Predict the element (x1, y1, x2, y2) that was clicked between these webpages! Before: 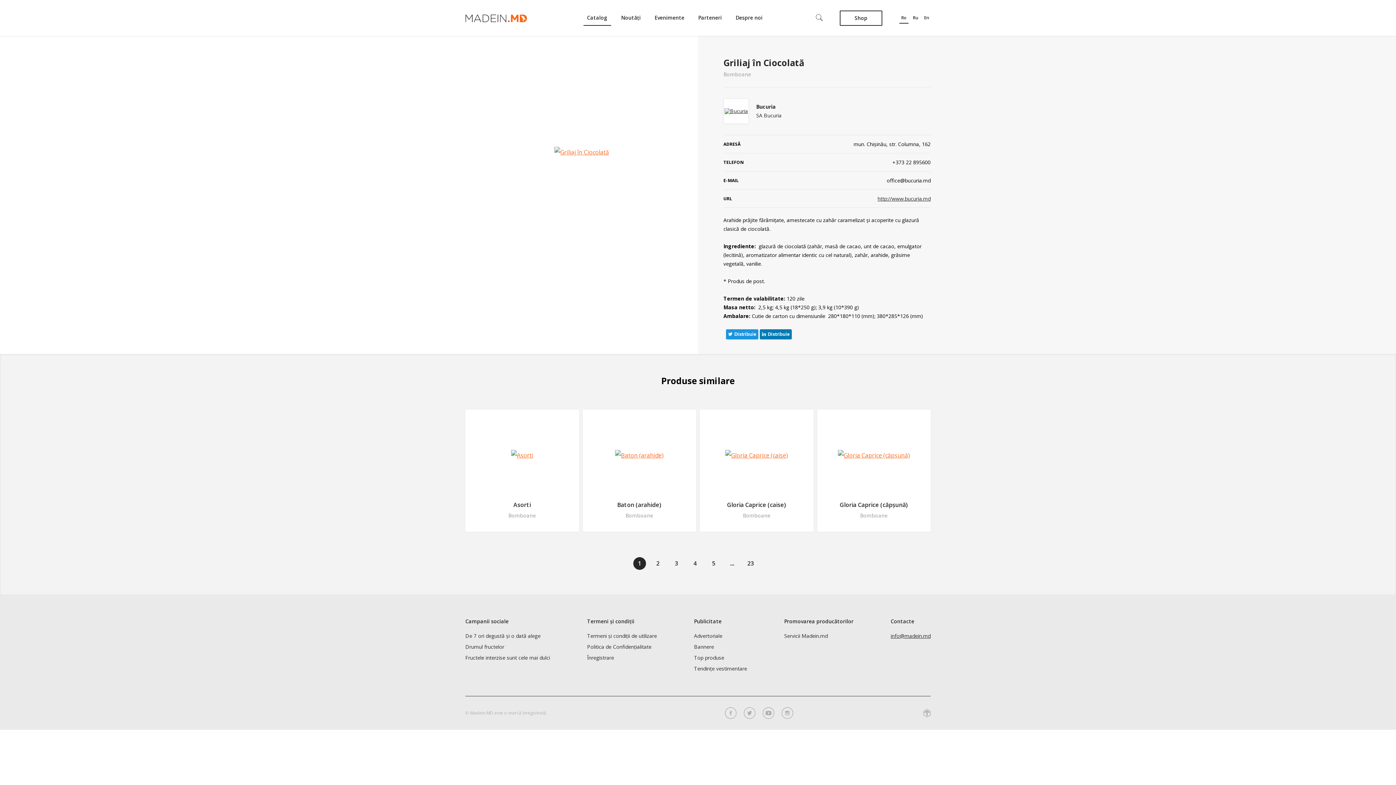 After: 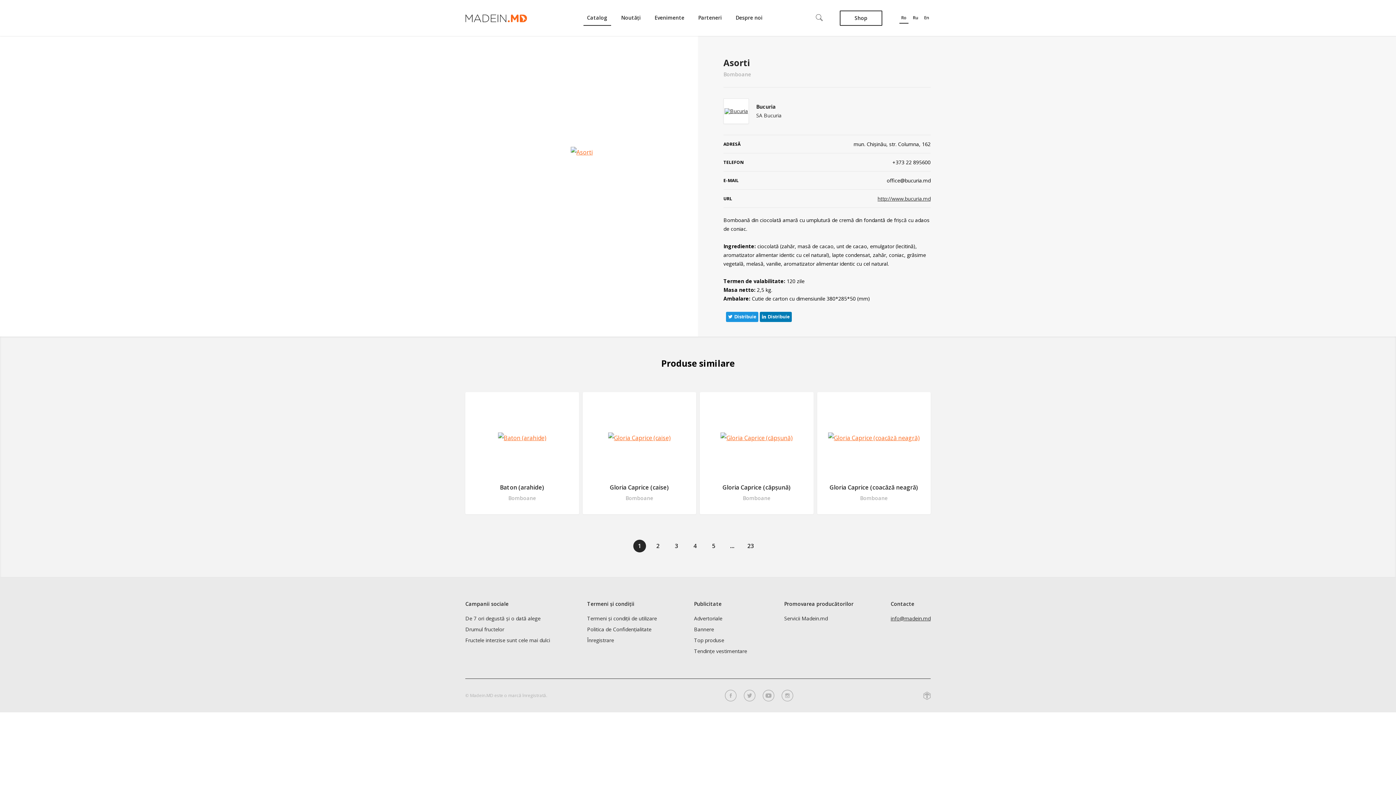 Action: bbox: (470, 421, 573, 489)